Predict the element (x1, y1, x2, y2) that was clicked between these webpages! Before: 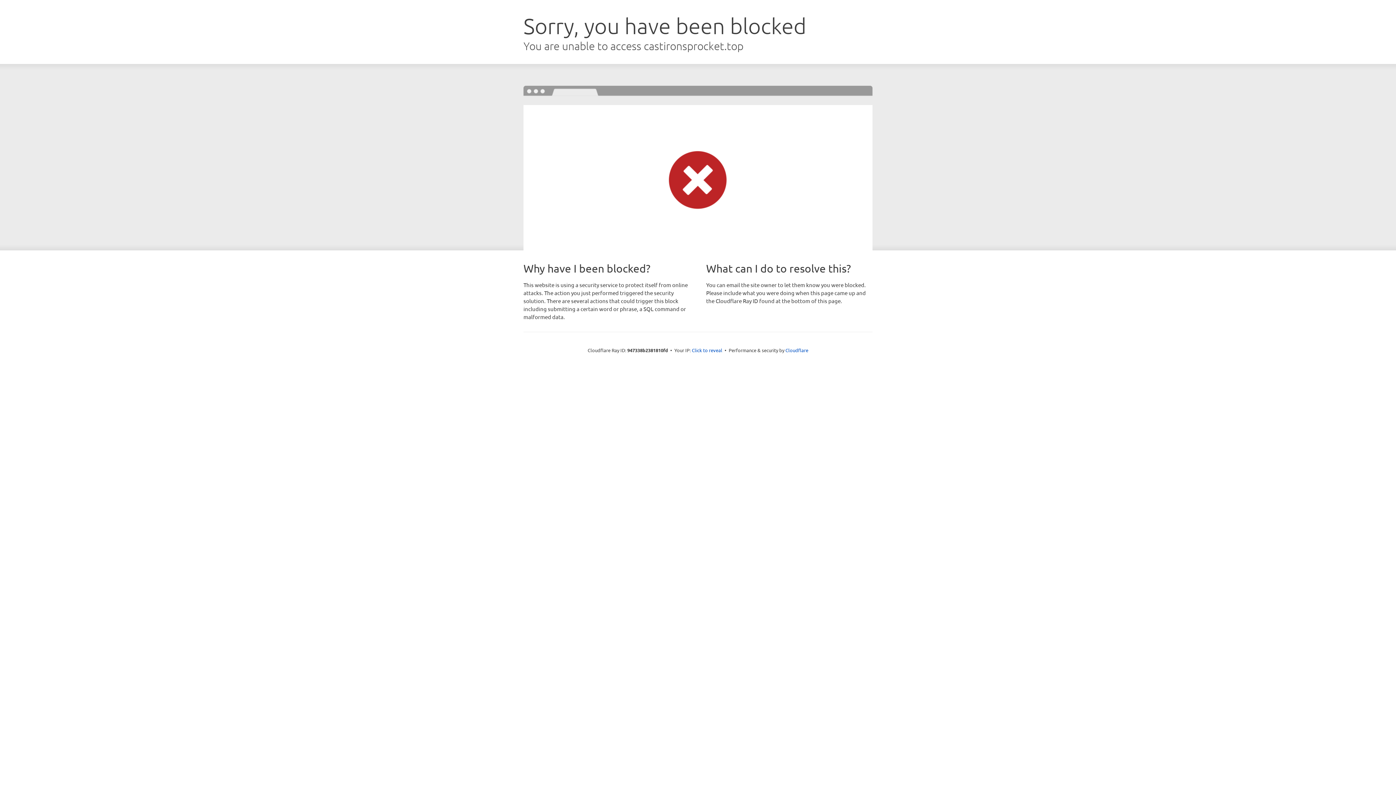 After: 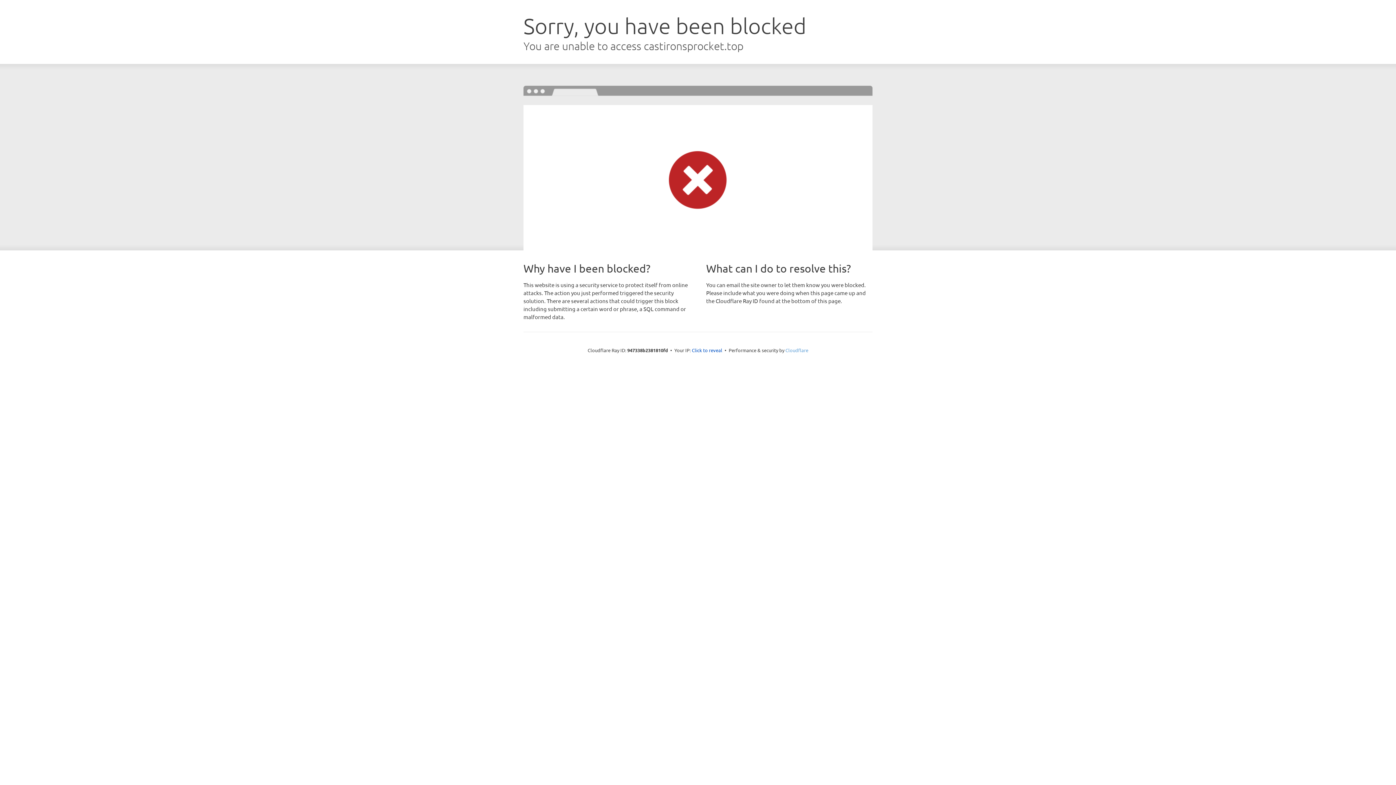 Action: label: Cloudflare bbox: (785, 347, 808, 353)